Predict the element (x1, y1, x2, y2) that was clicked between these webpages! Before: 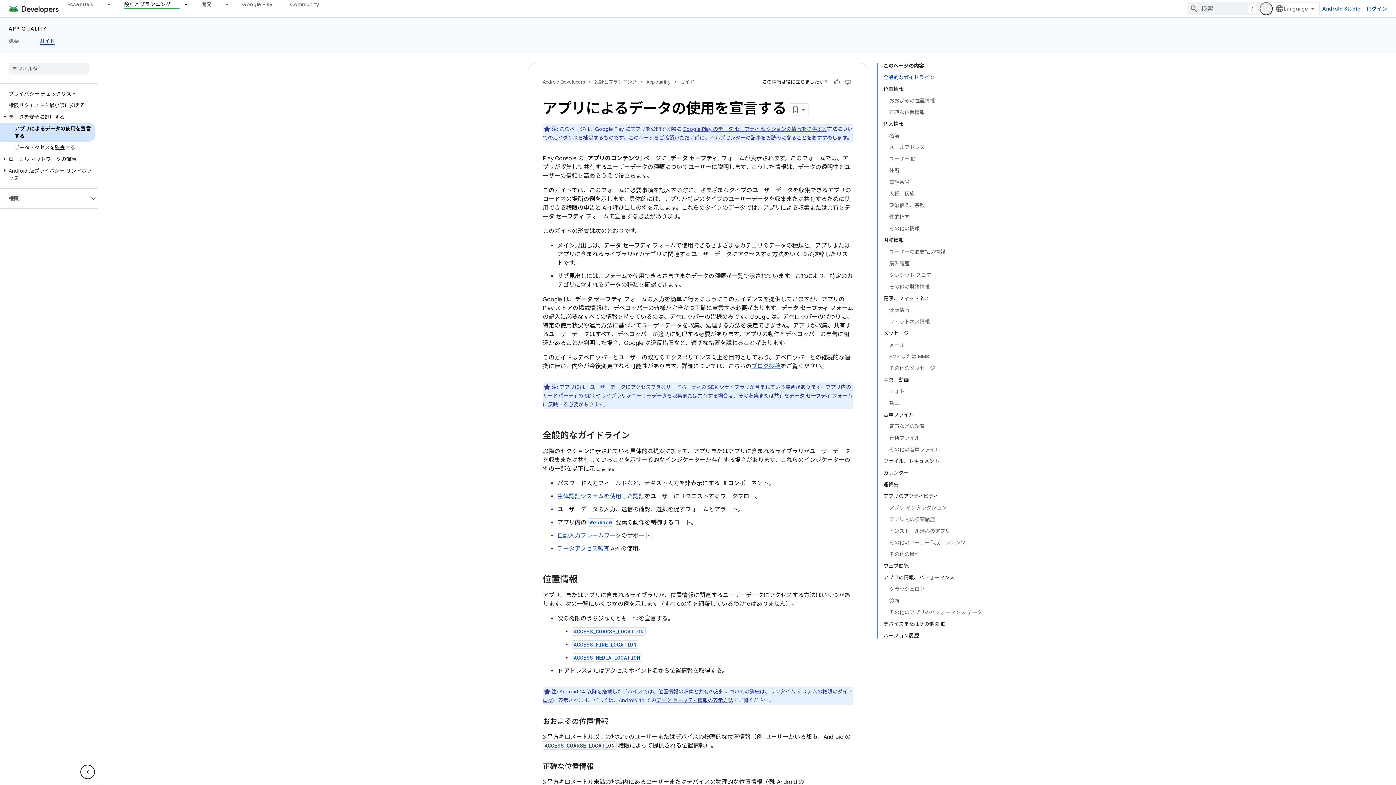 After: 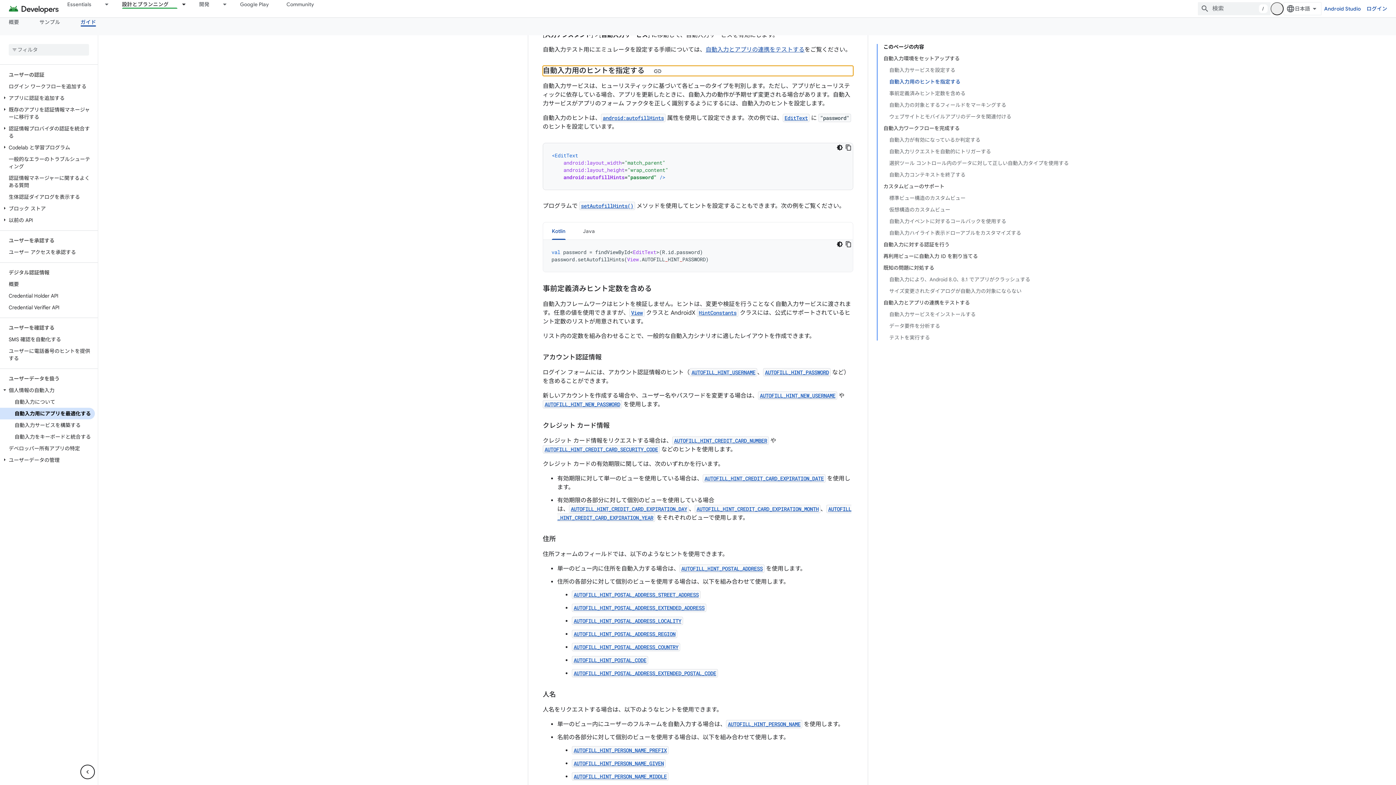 Action: bbox: (557, 532, 621, 539) label: 自動入力フレームワーク